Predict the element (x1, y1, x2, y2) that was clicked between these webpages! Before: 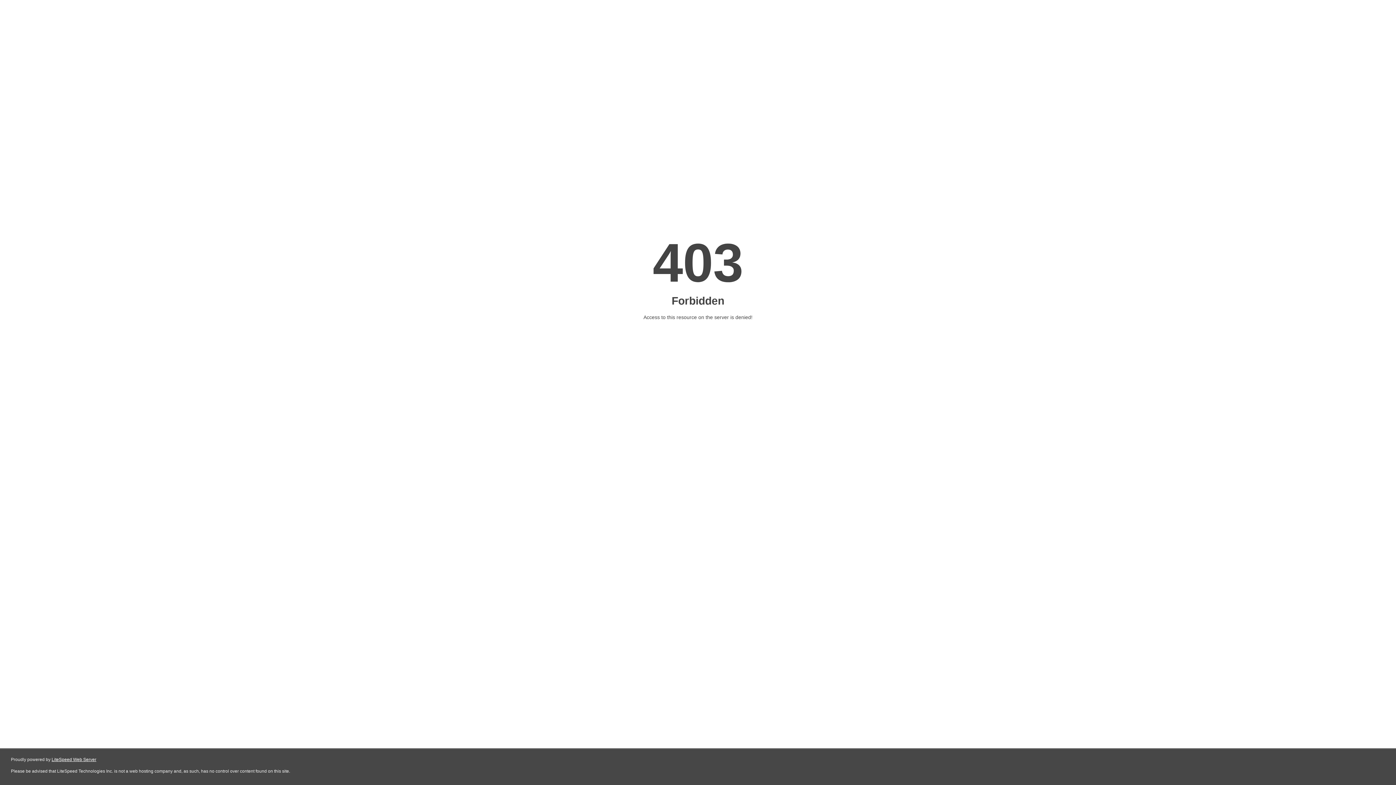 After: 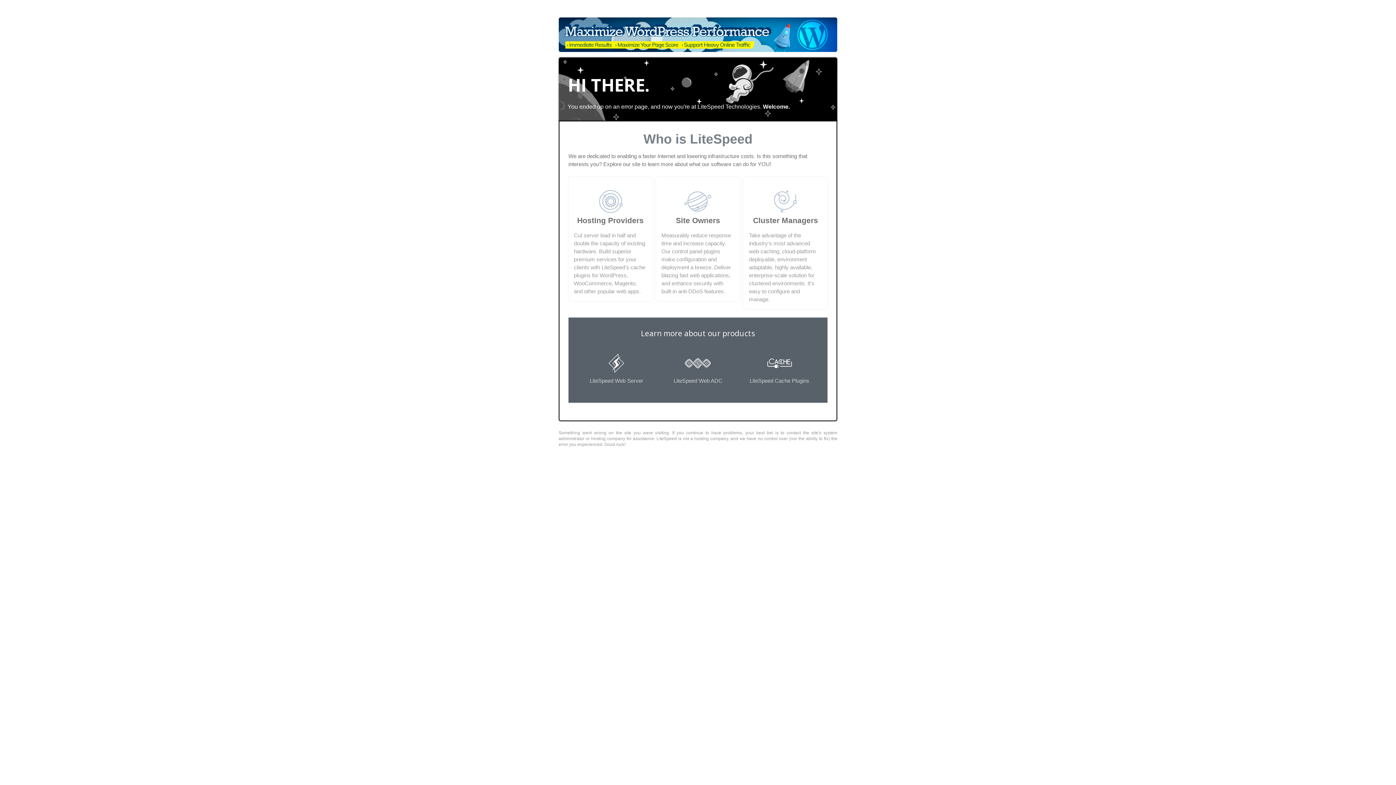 Action: bbox: (51, 757, 96, 762) label: LiteSpeed Web Server